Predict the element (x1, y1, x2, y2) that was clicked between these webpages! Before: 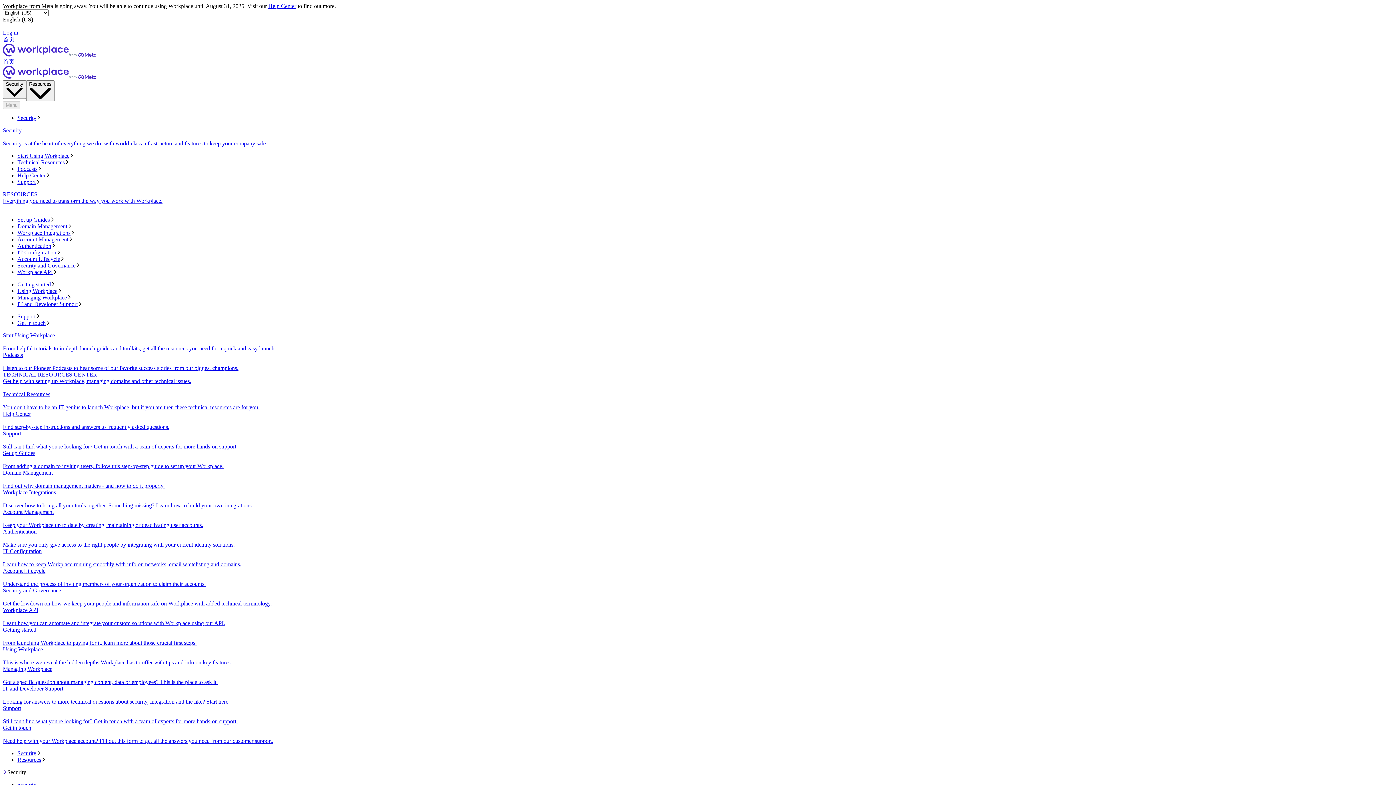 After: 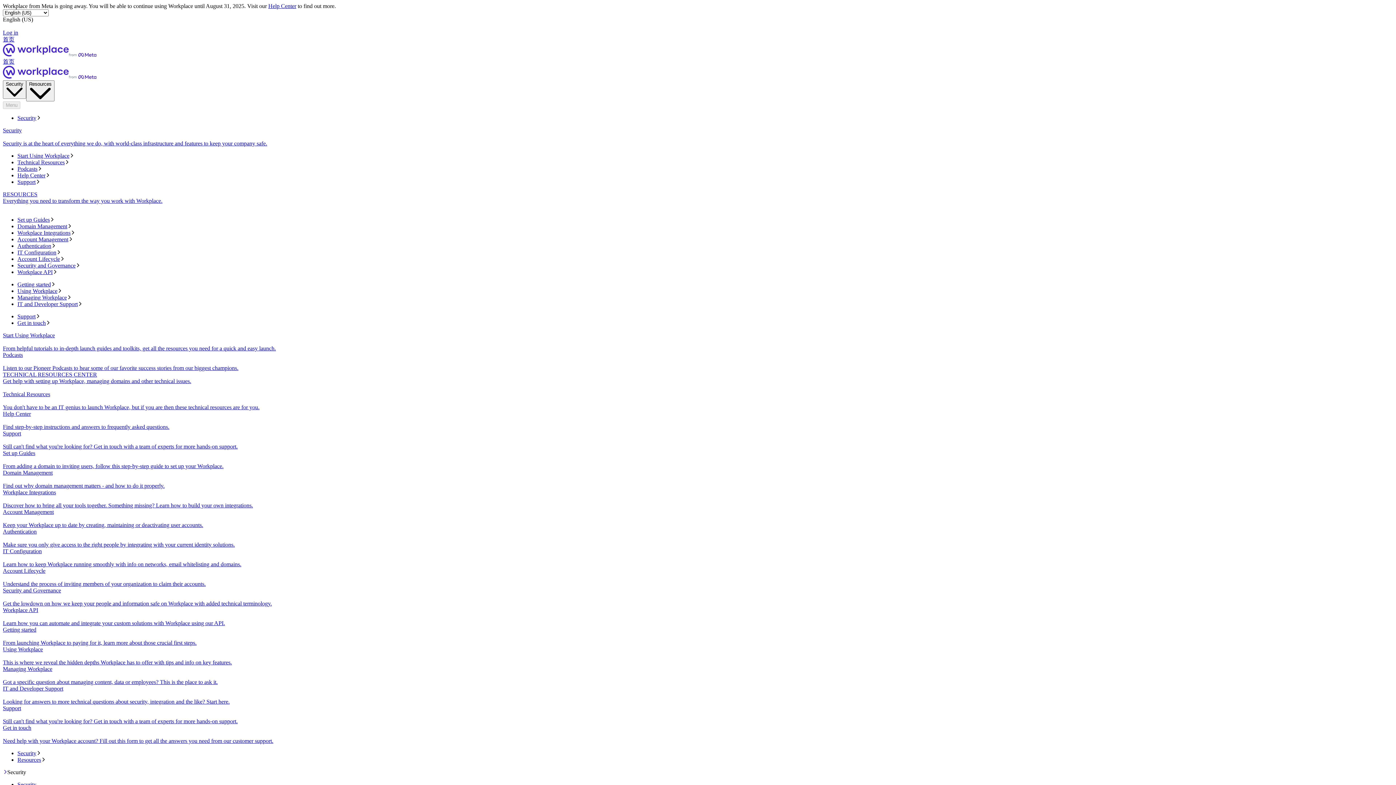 Action: label: Domain Management bbox: (17, 223, 1393, 229)